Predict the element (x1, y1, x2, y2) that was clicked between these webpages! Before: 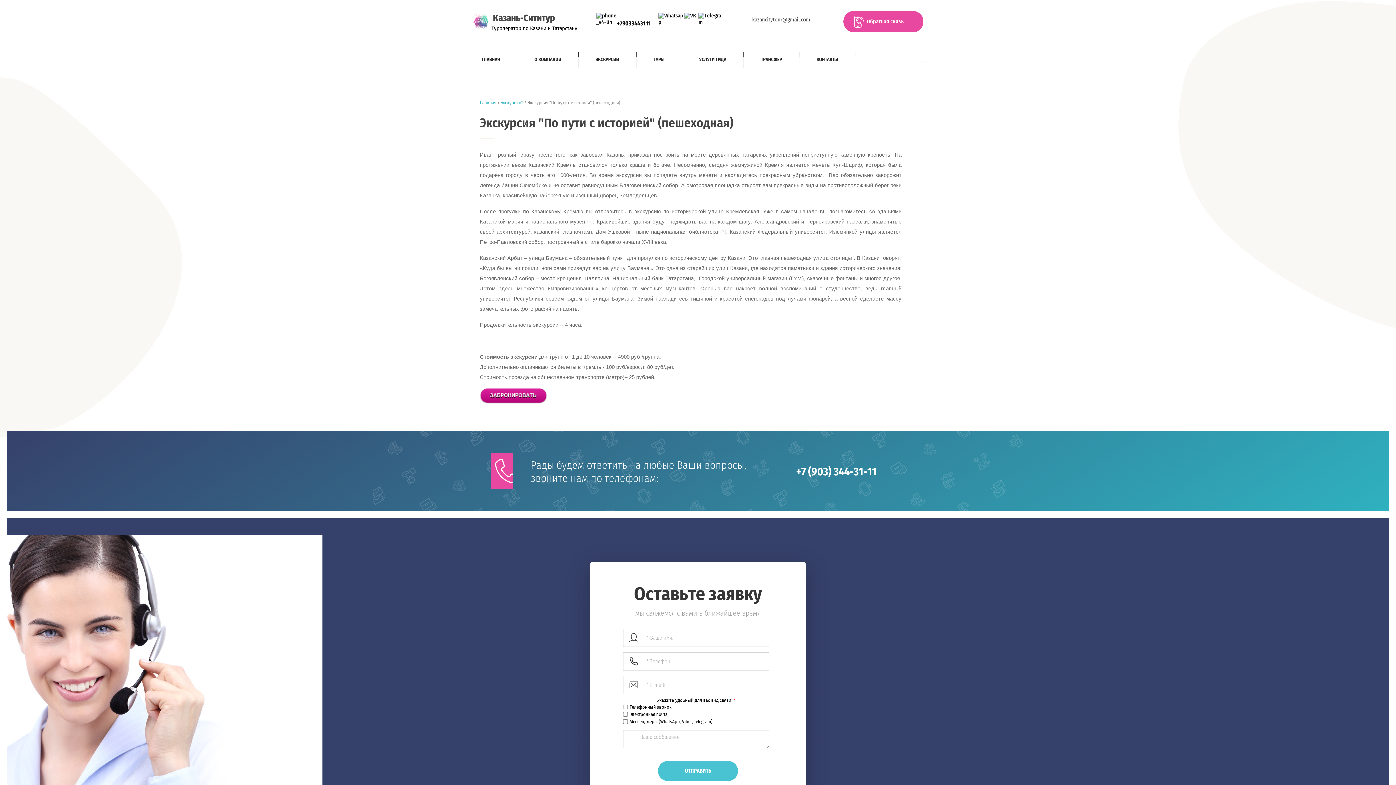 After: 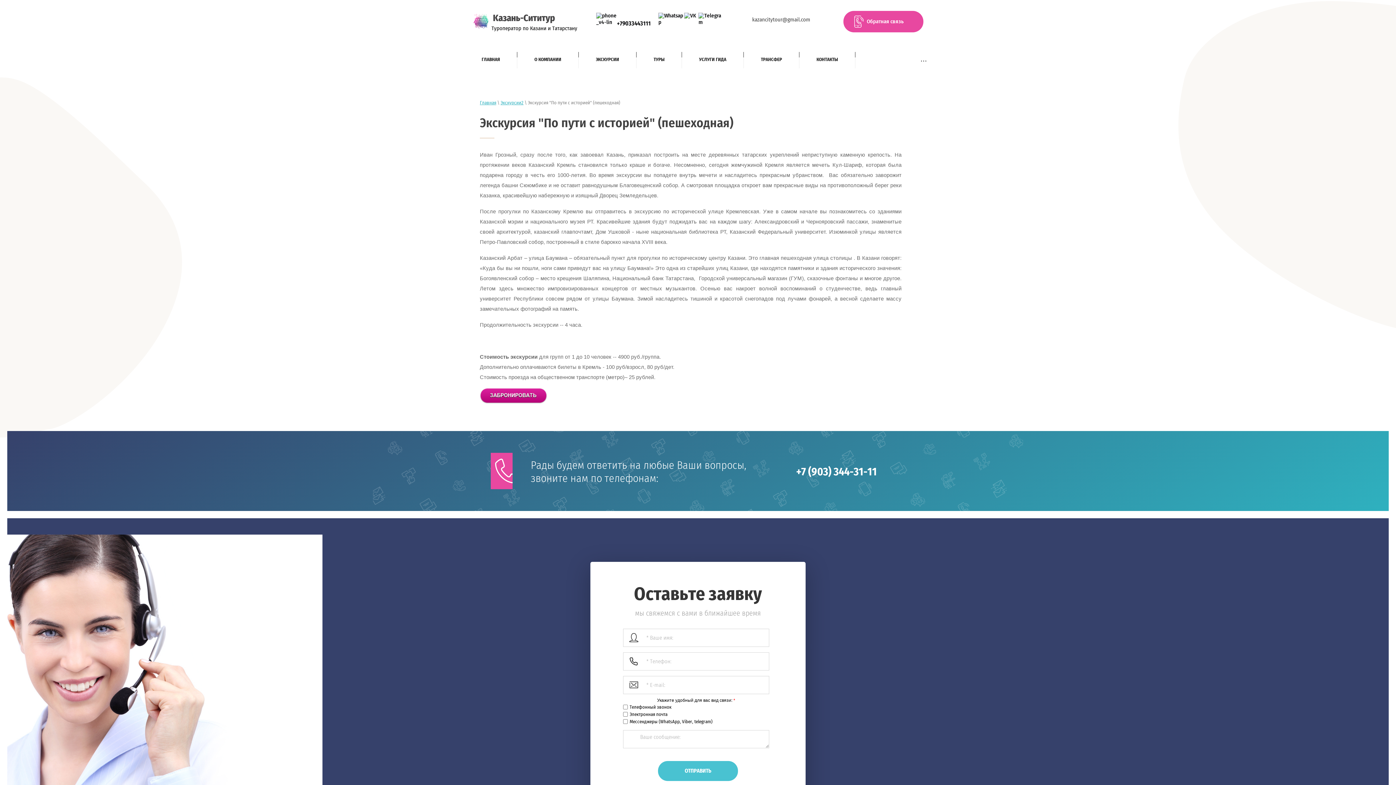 Action: label: +7 (903) 344-31-11 bbox: (796, 467, 877, 477)